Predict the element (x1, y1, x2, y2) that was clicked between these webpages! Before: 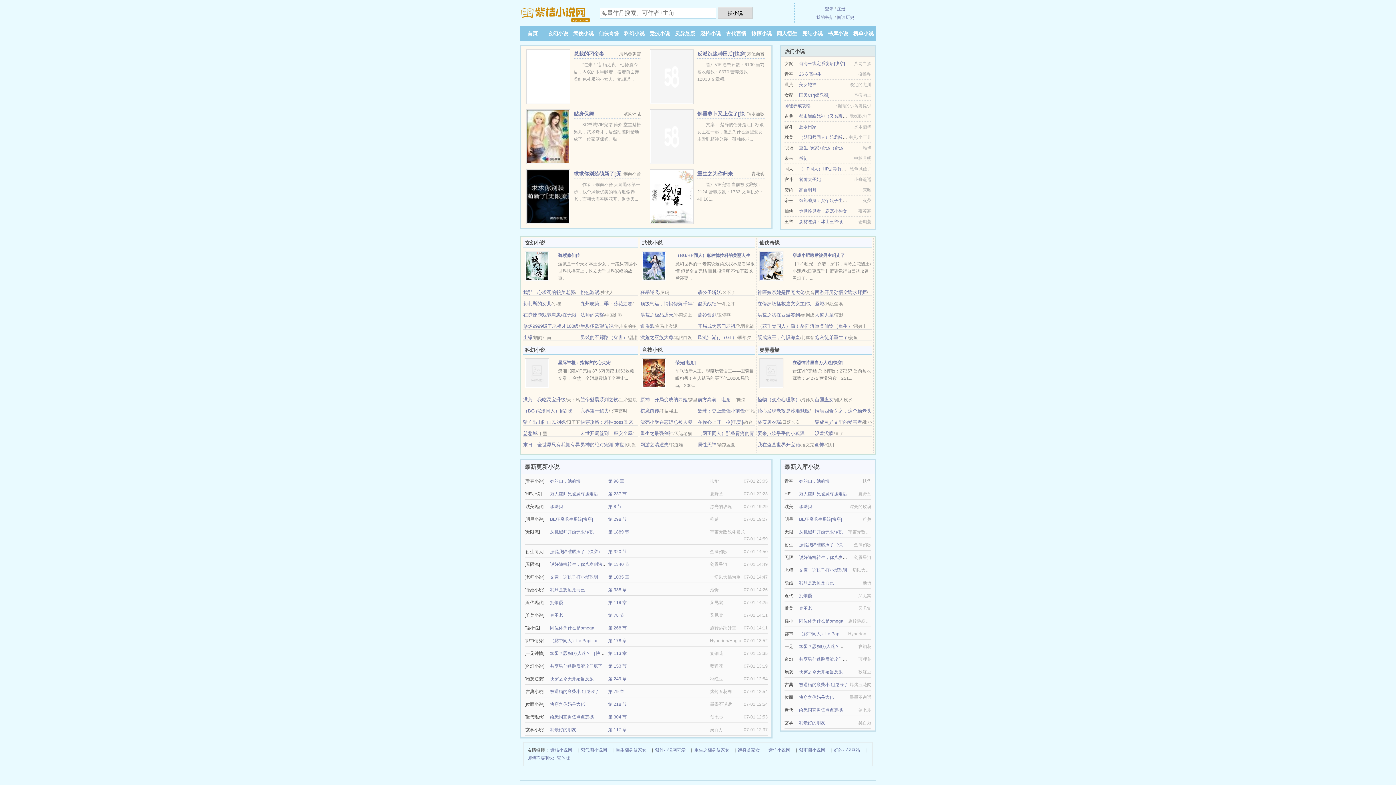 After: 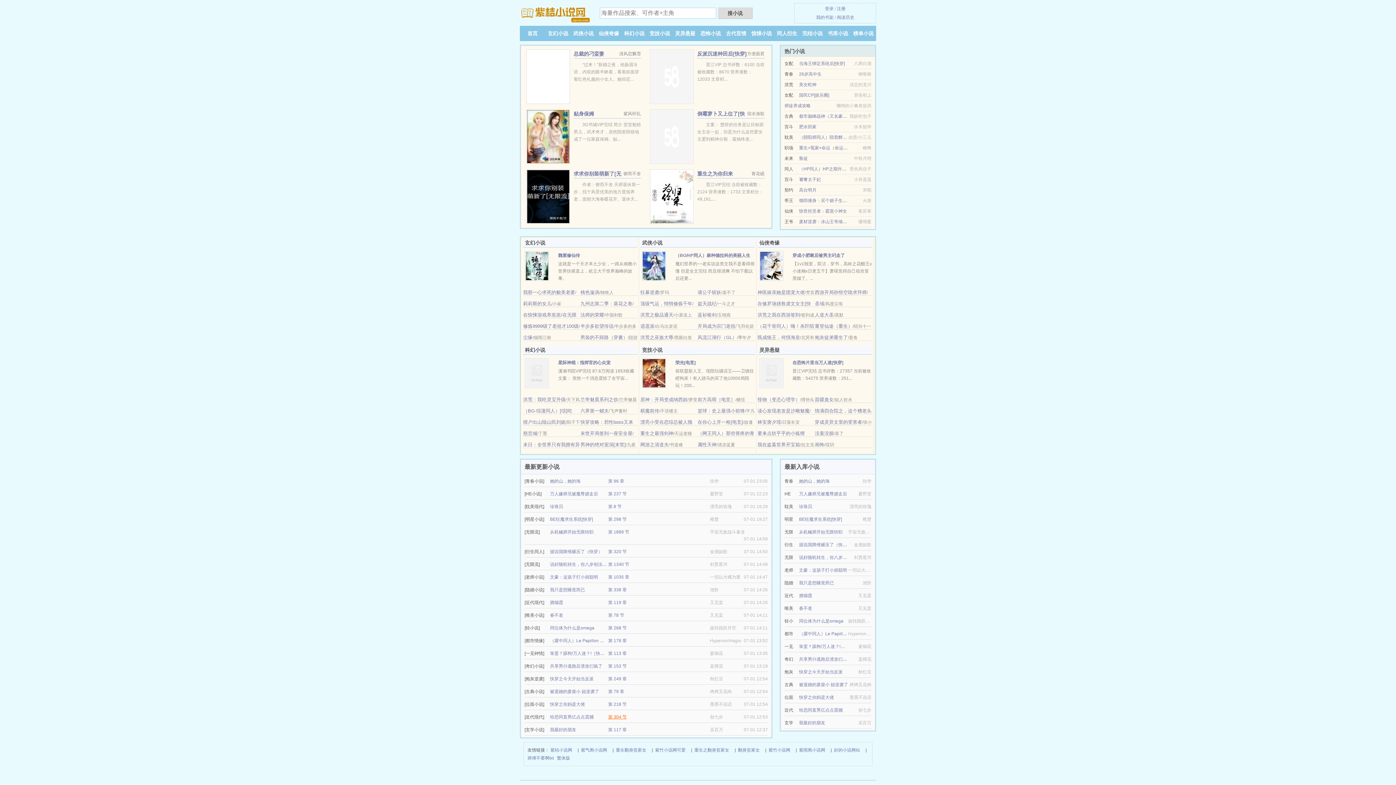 Action: bbox: (608, 714, 626, 720) label: 第 304 节